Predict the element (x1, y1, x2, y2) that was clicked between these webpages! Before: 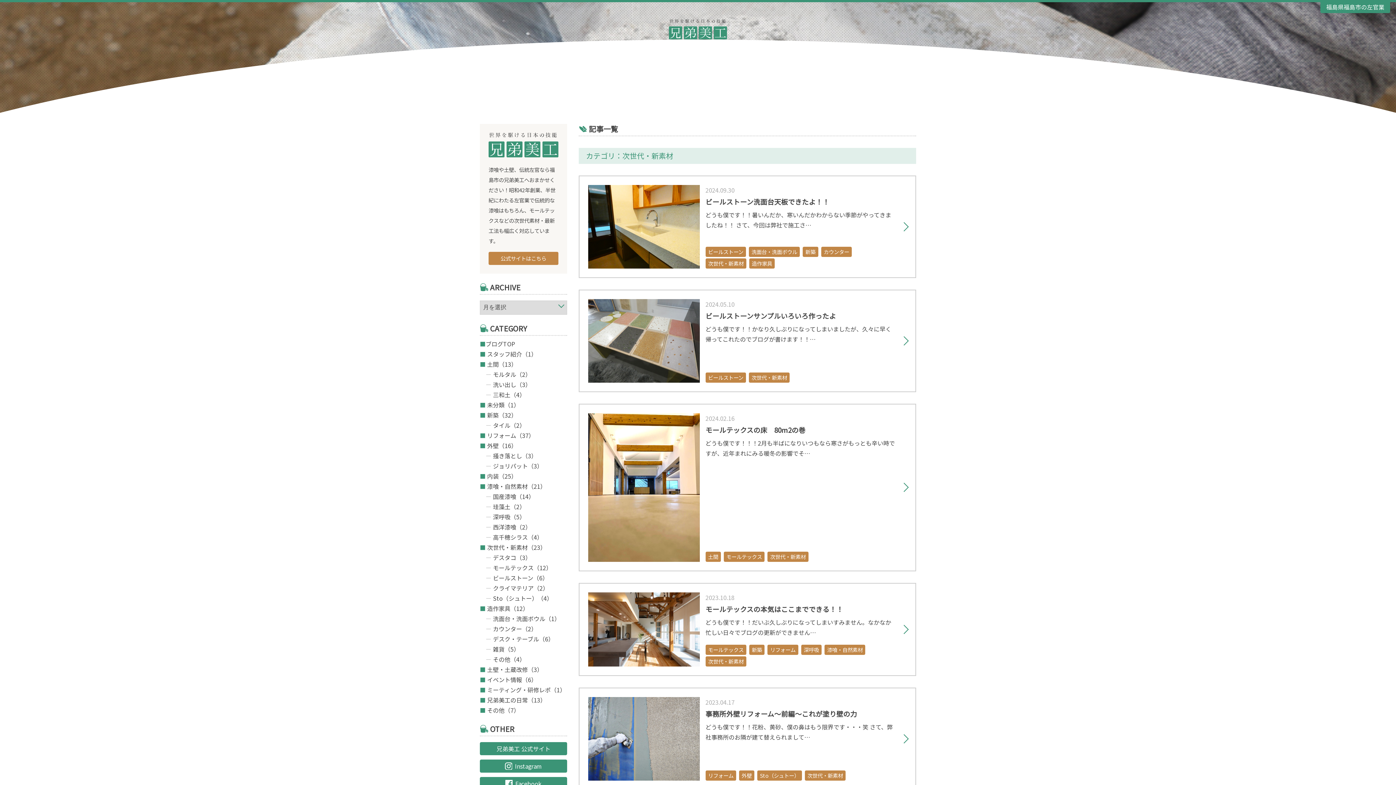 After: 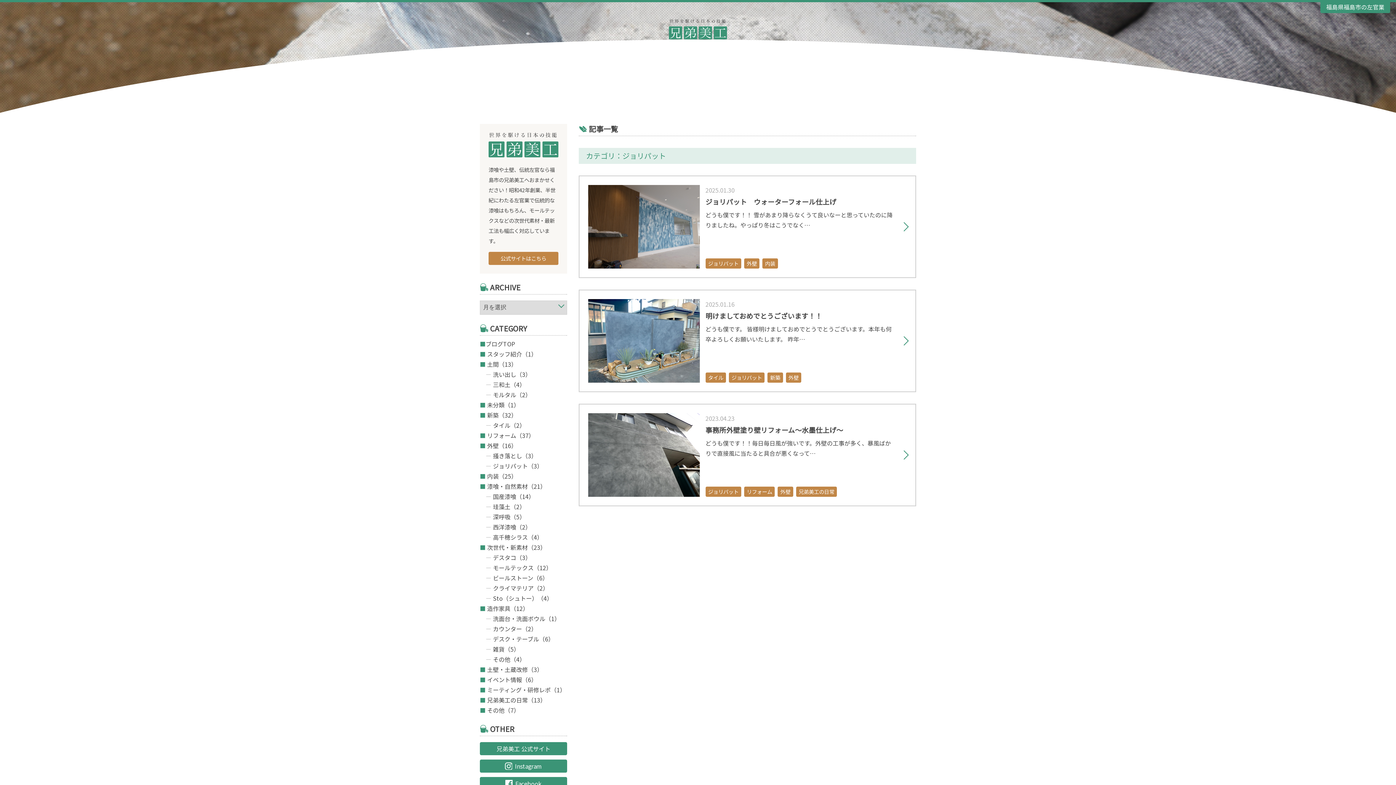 Action: bbox: (493, 461, 542, 470) label: ジョリパット（3）